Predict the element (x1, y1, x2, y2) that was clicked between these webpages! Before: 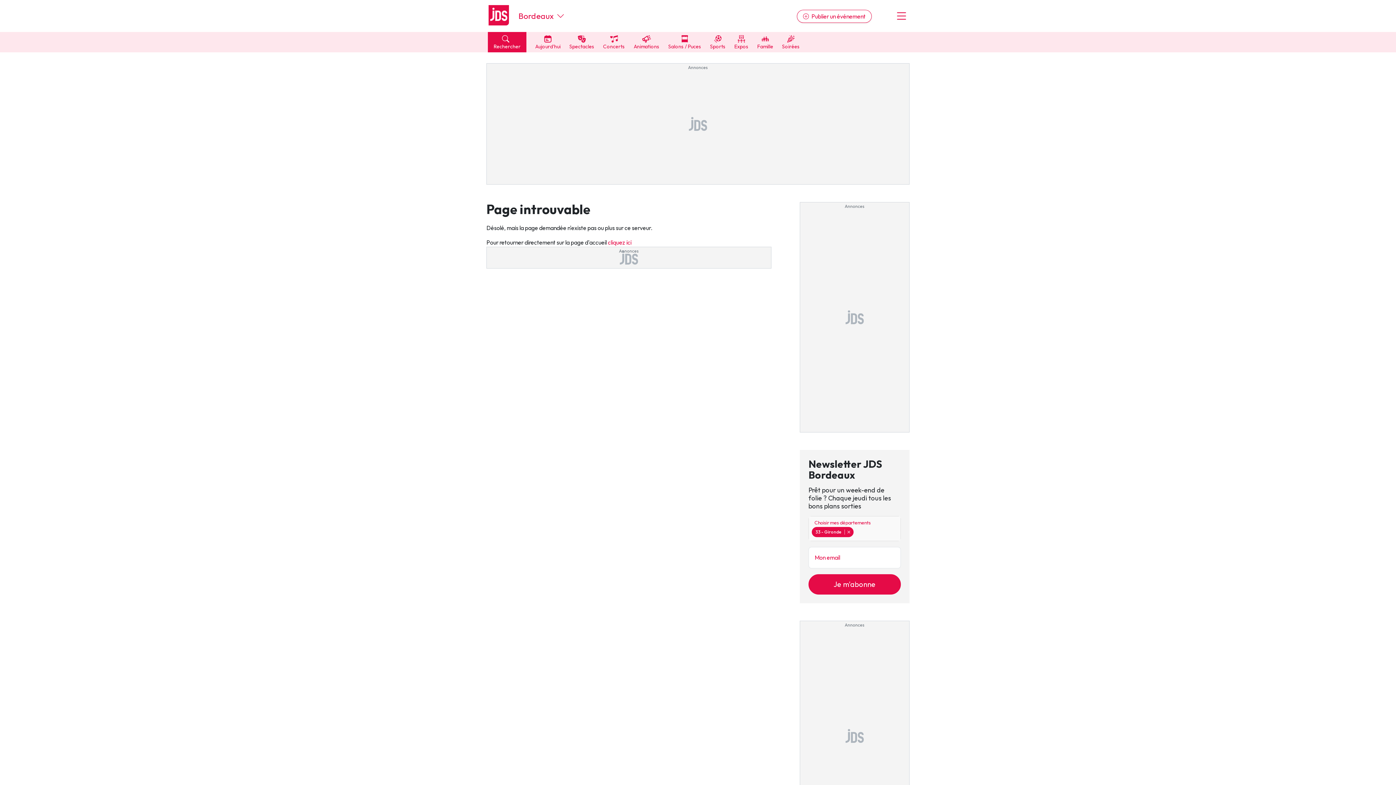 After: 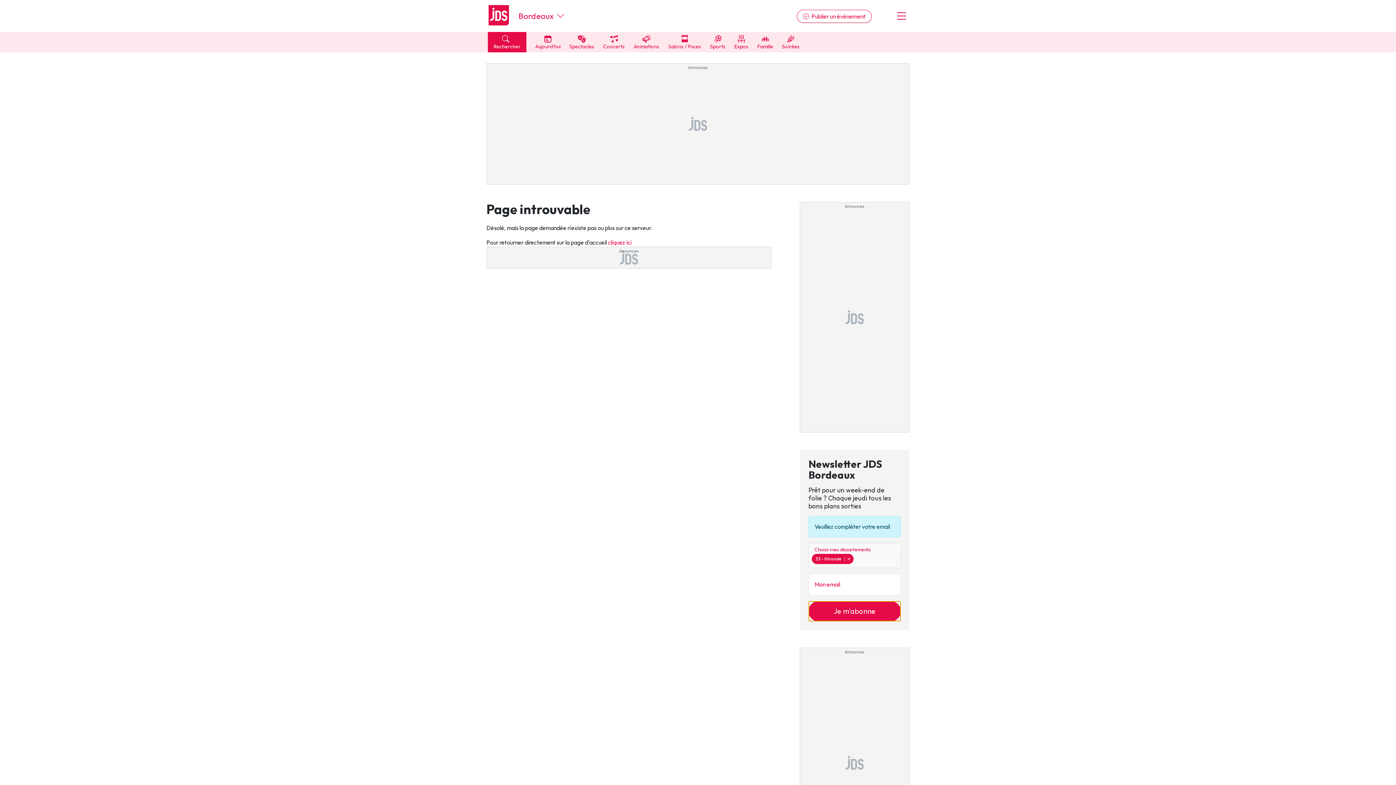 Action: label: Je m'abonne bbox: (808, 574, 901, 594)